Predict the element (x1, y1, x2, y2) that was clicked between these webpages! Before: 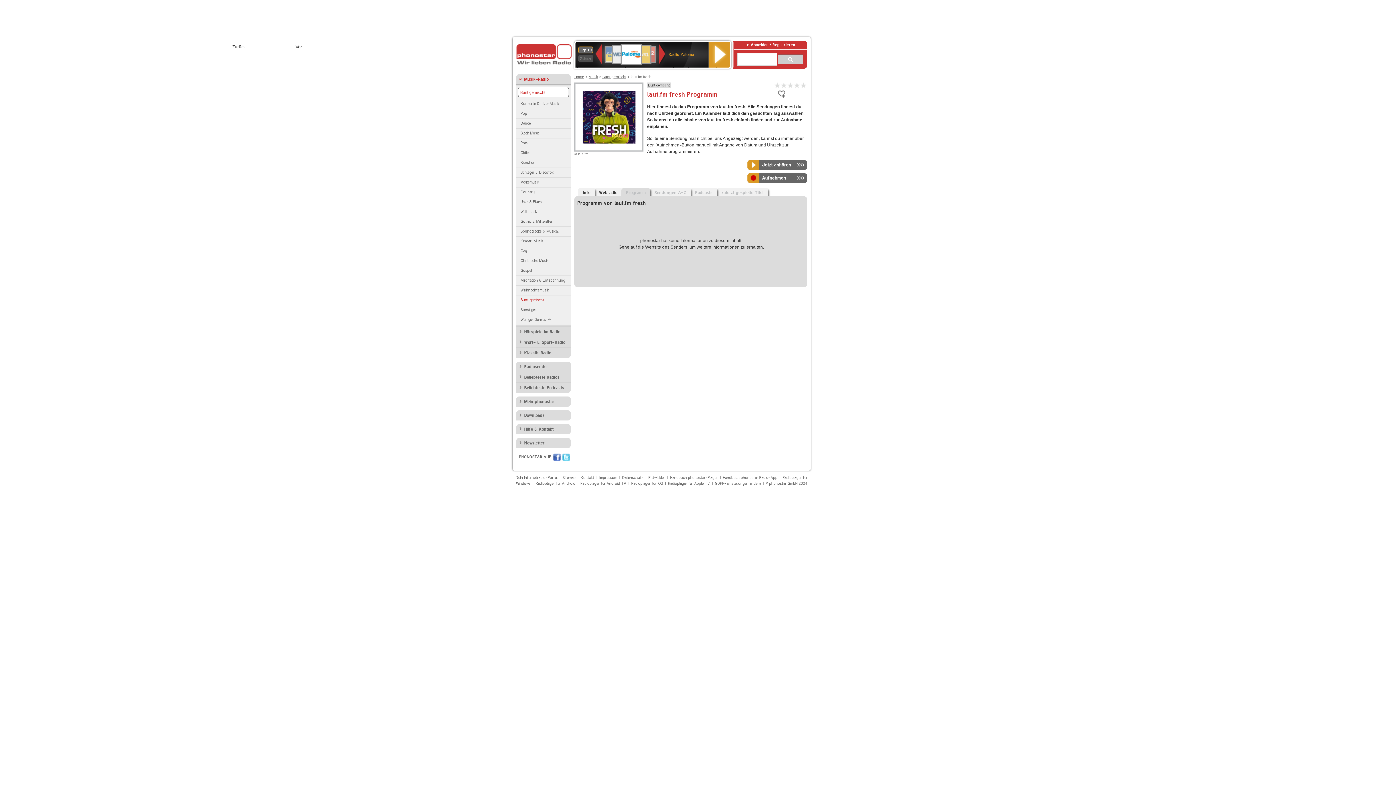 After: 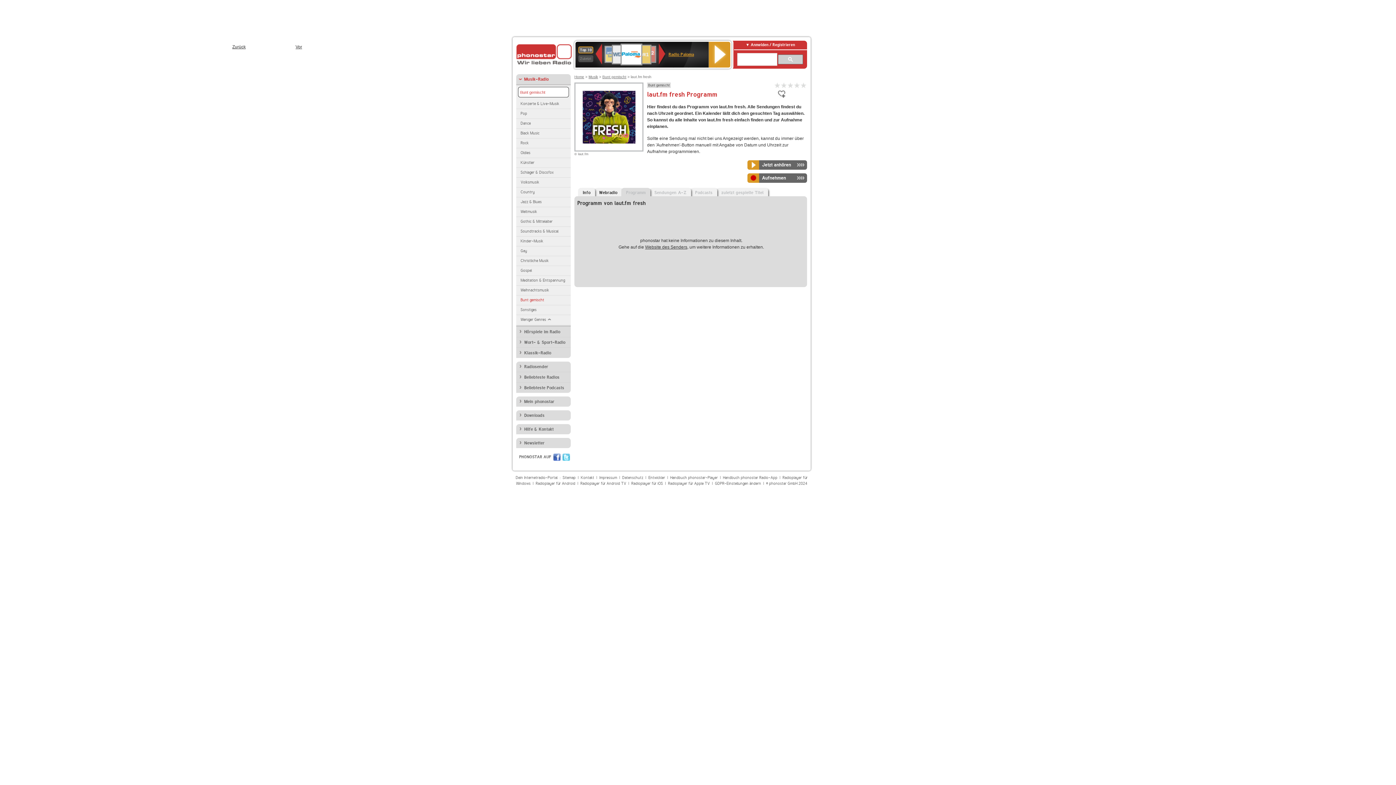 Action: label: Radio Paloma	
Online Radio-Player bbox: (668, 41, 730, 67)